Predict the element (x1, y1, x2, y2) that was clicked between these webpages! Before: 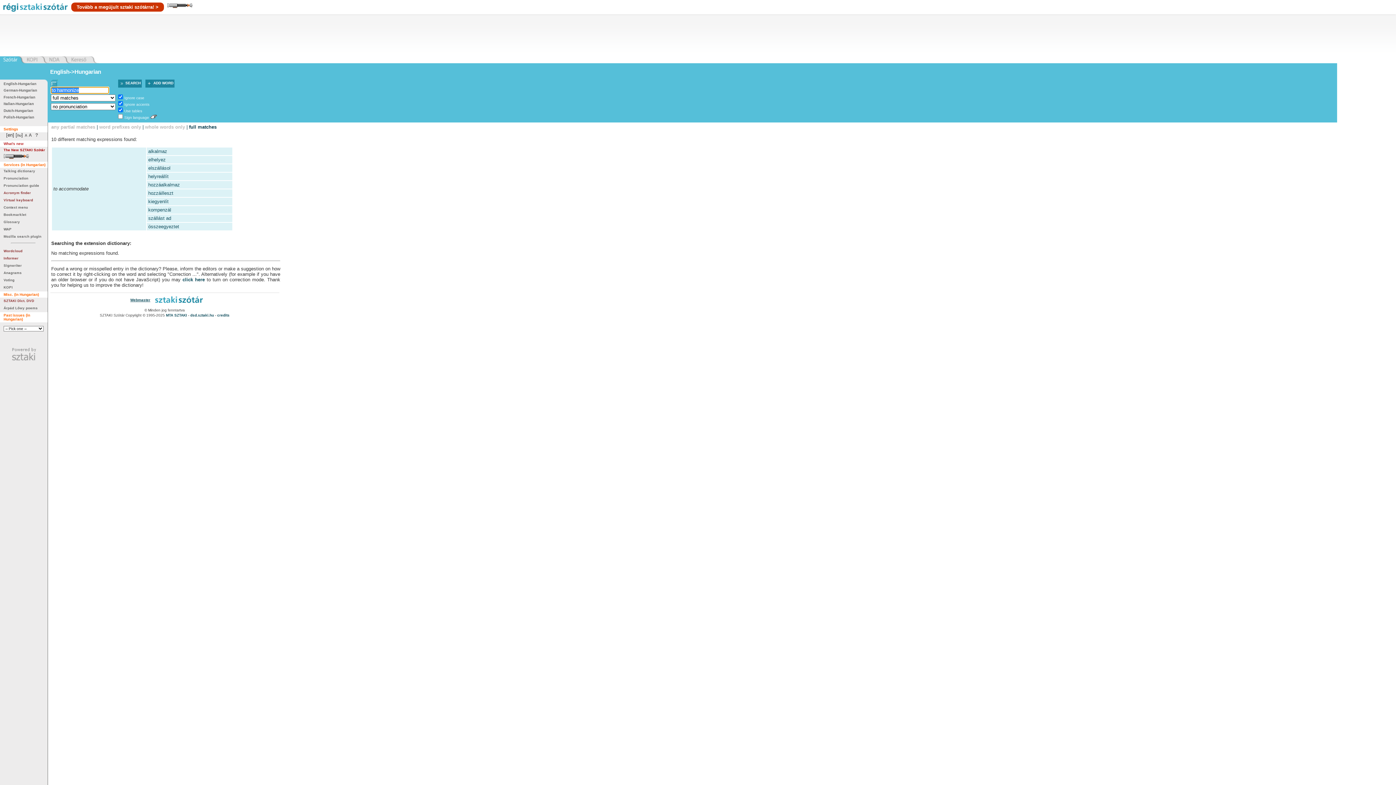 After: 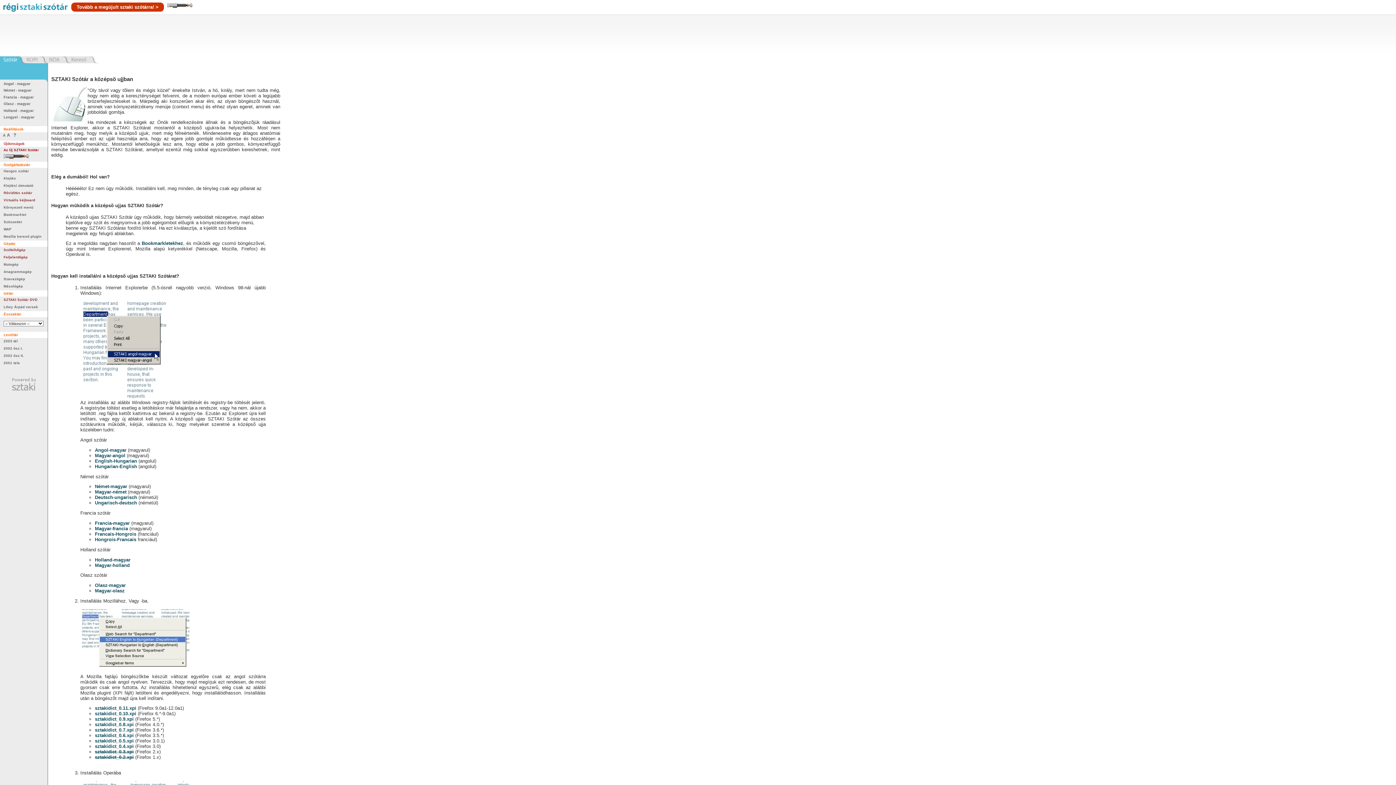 Action: label: Context menu bbox: (3, 205, 28, 209)